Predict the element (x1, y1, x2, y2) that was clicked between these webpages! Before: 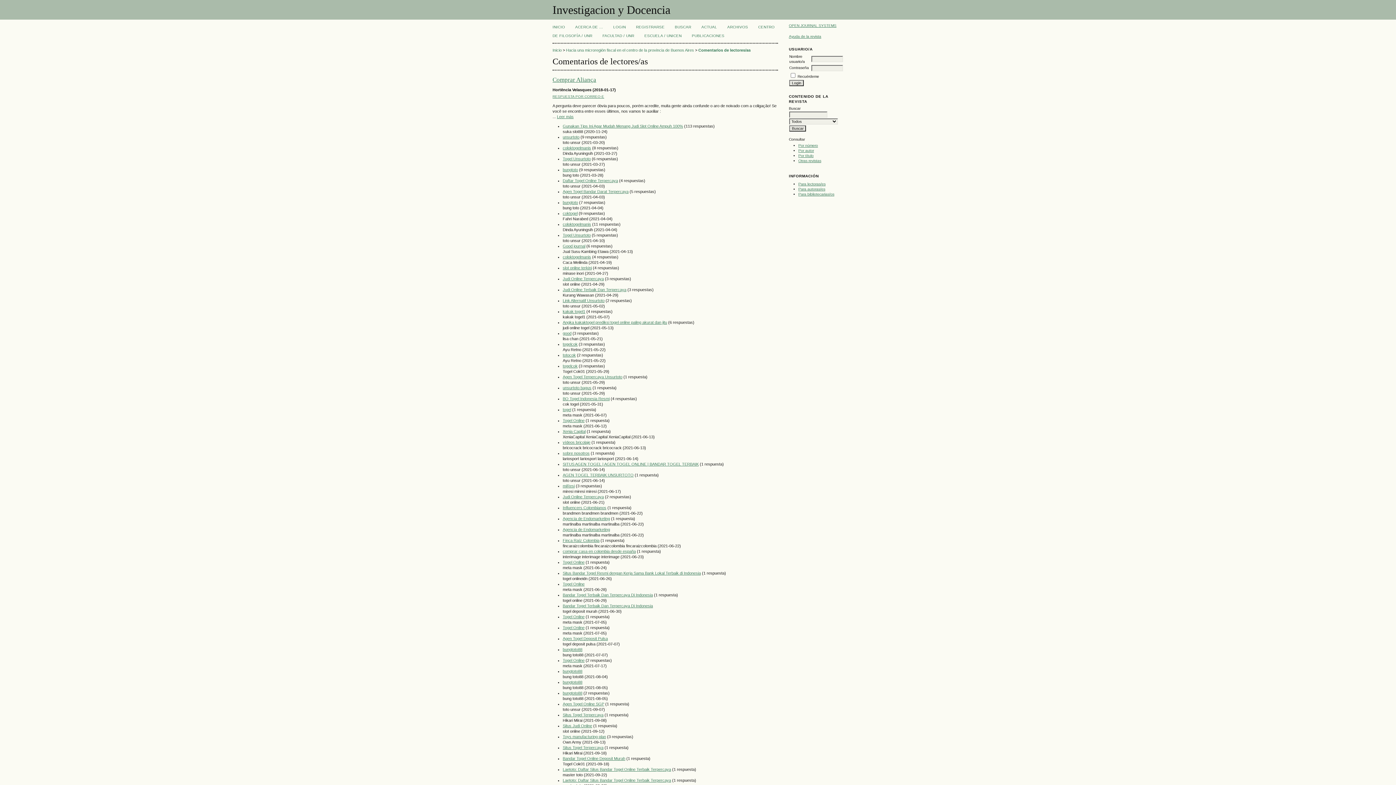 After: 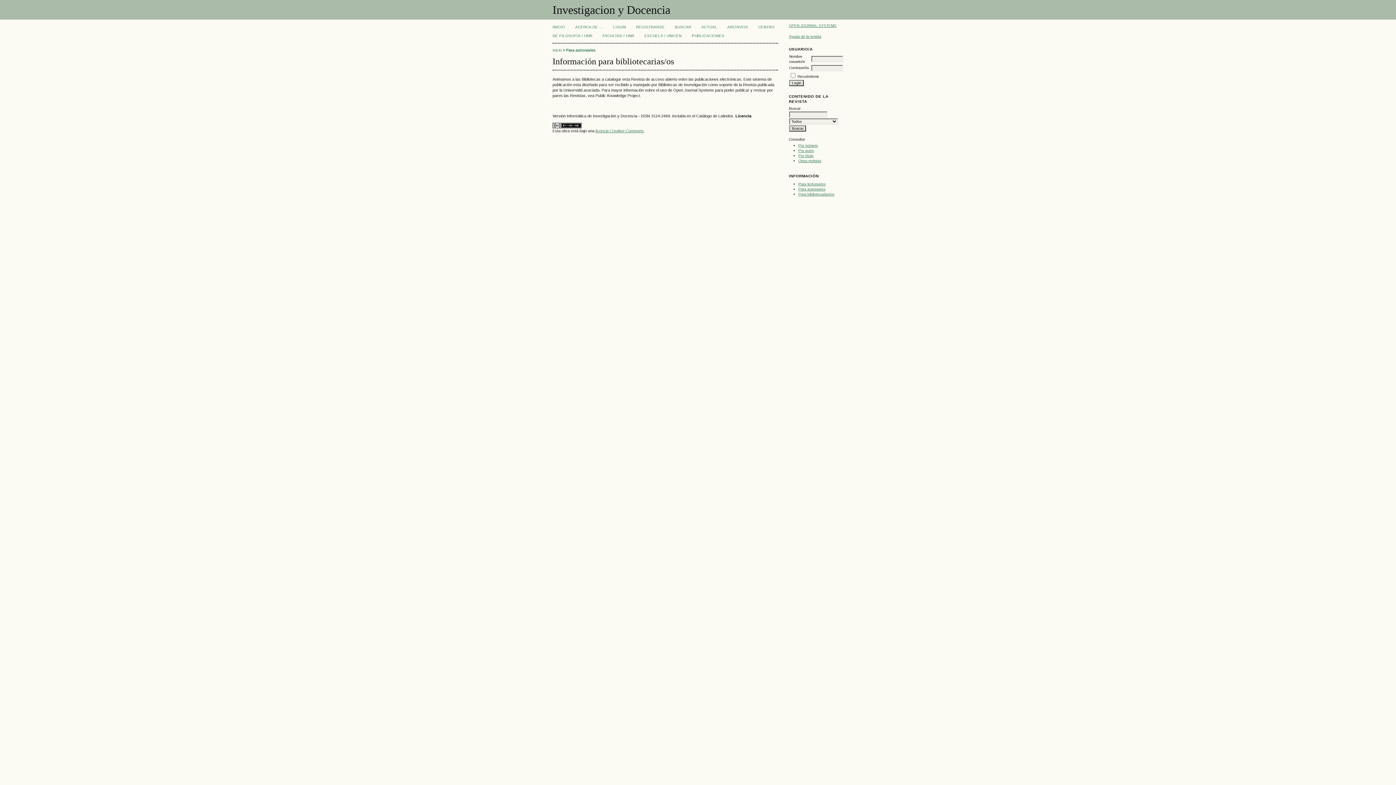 Action: label: Para bibliotecarias/os bbox: (798, 192, 834, 196)